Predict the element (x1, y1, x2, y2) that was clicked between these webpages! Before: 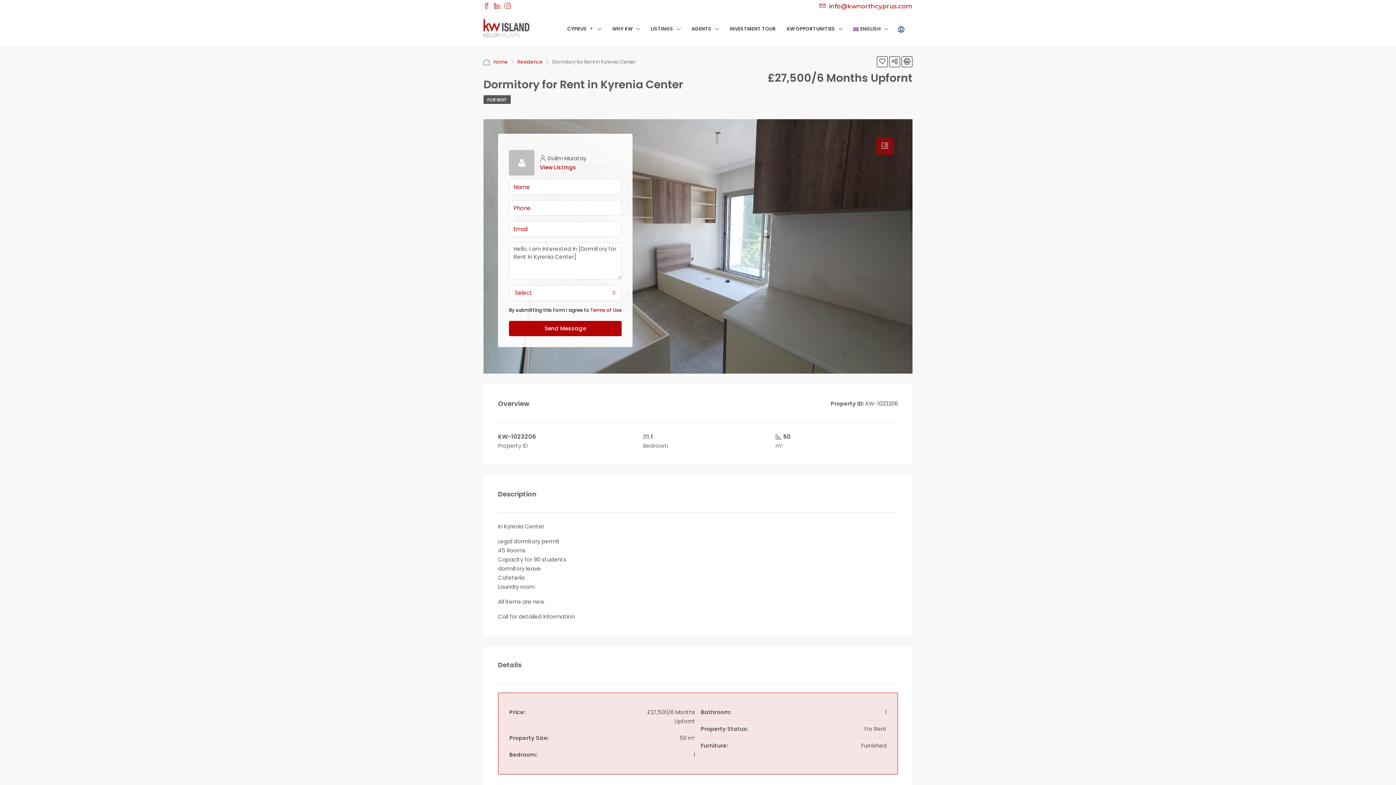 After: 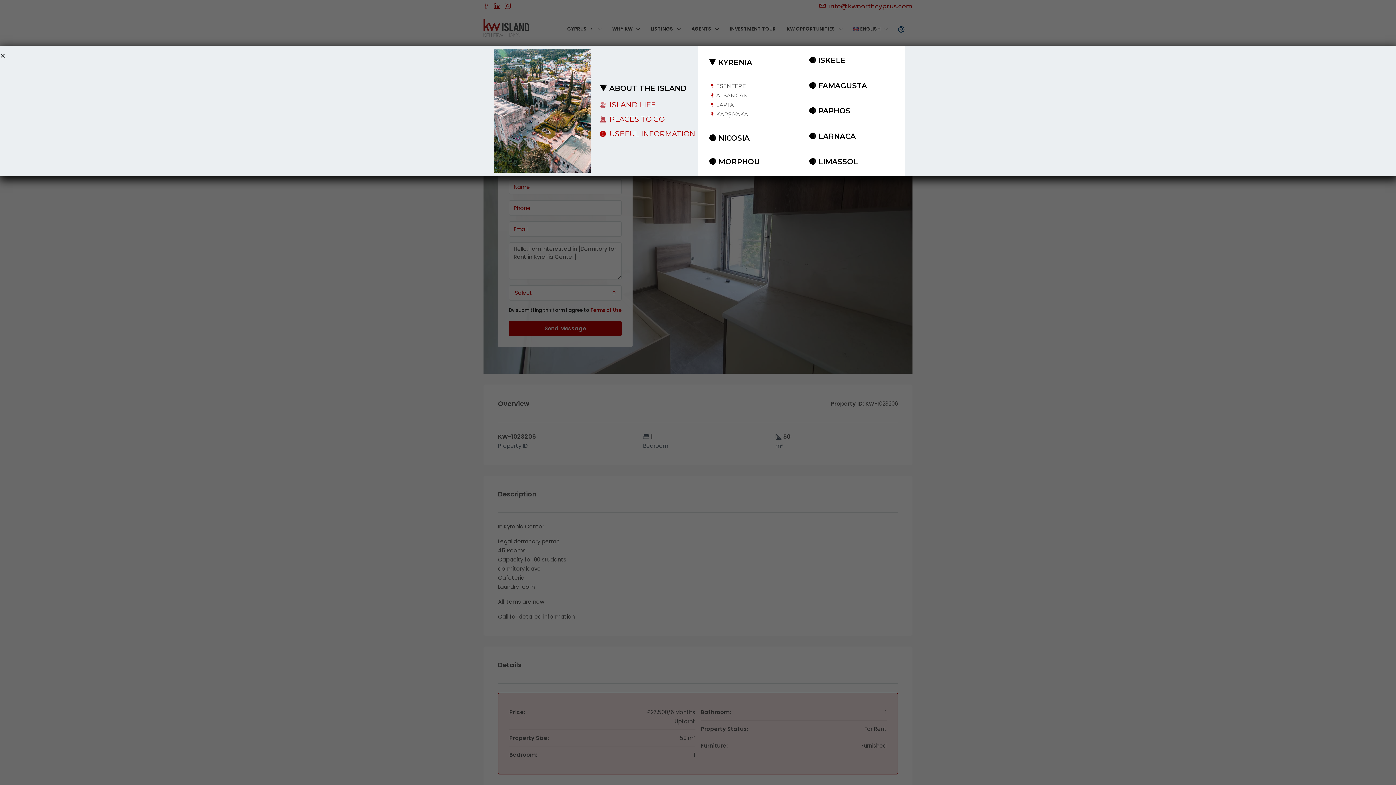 Action: label: CYPRUS bbox: (561, 12, 606, 45)